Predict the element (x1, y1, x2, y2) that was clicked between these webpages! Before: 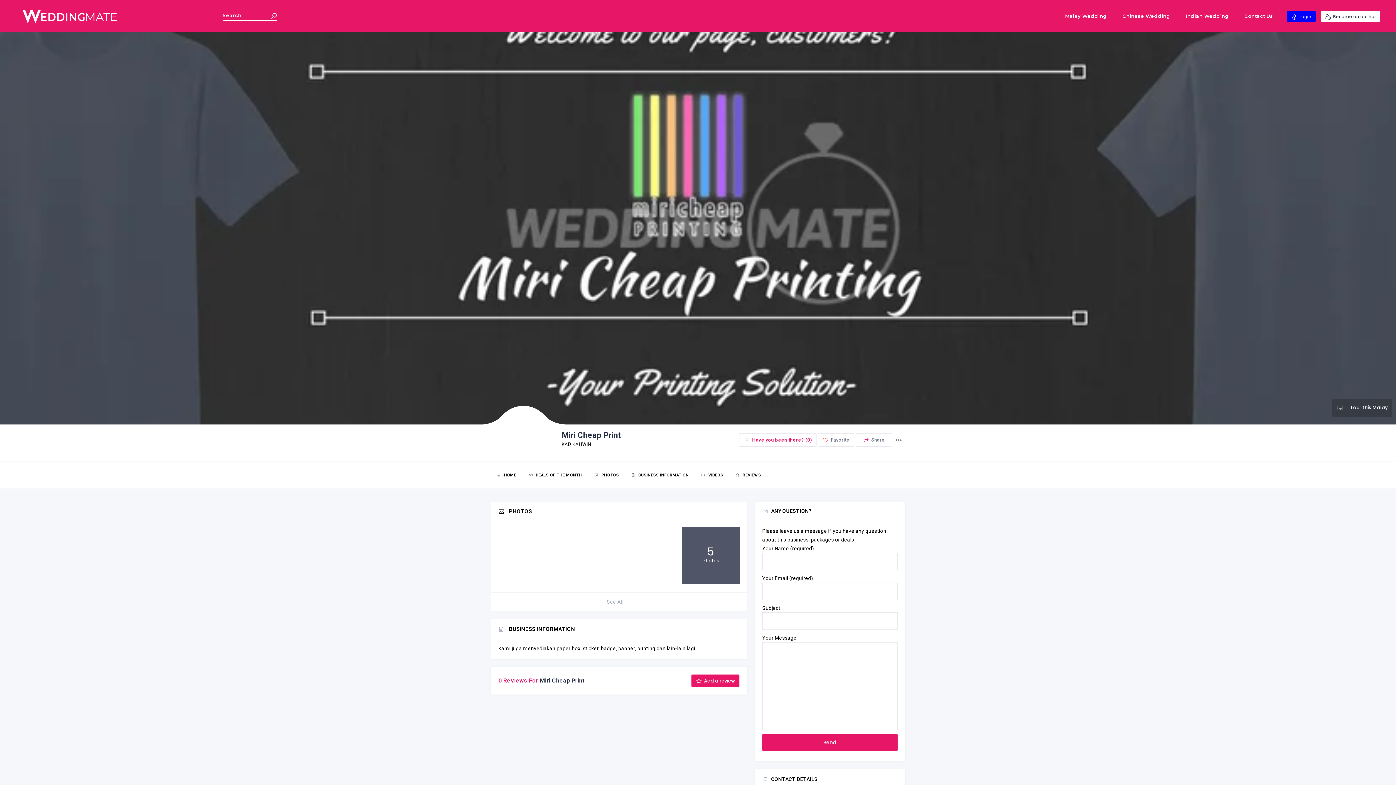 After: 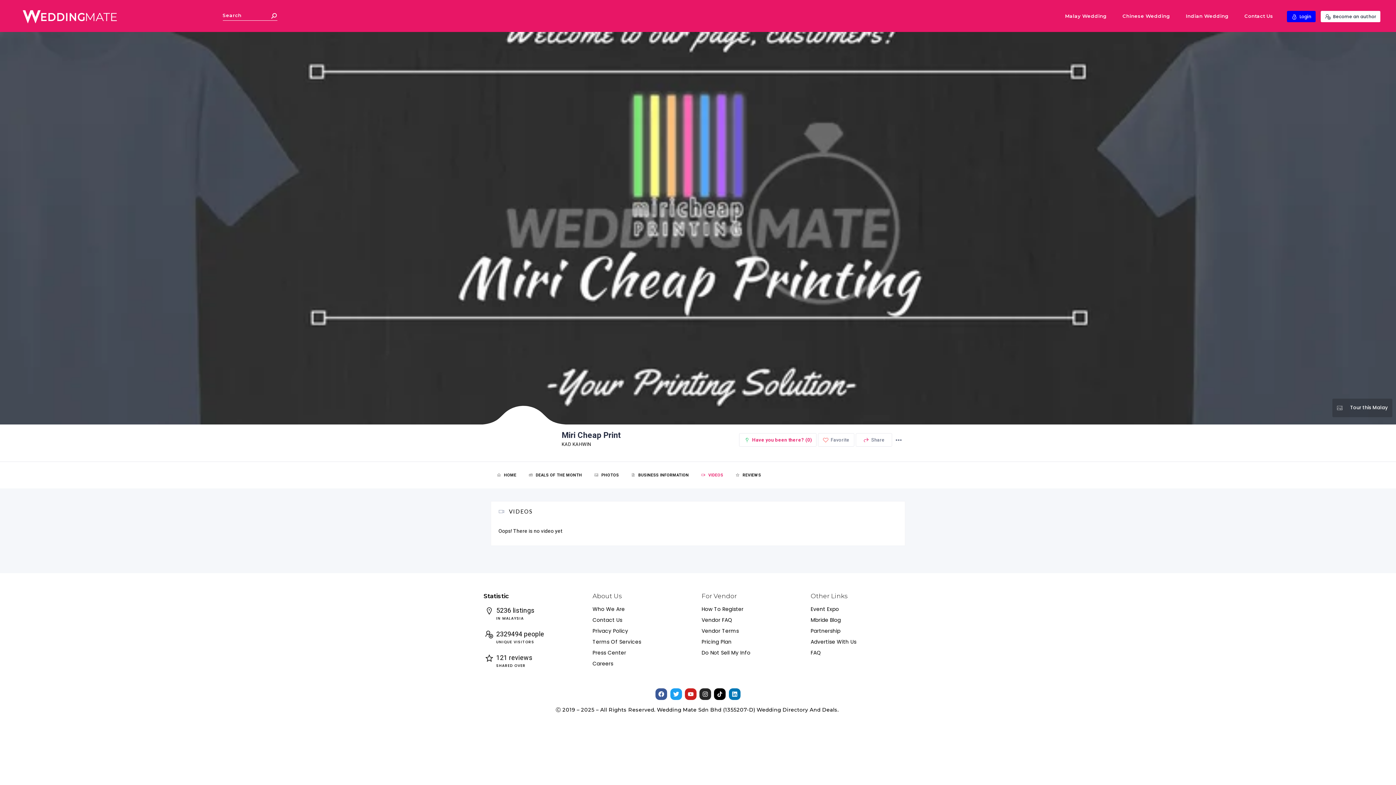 Action: bbox: (695, 462, 729, 488) label:  VIDEOS